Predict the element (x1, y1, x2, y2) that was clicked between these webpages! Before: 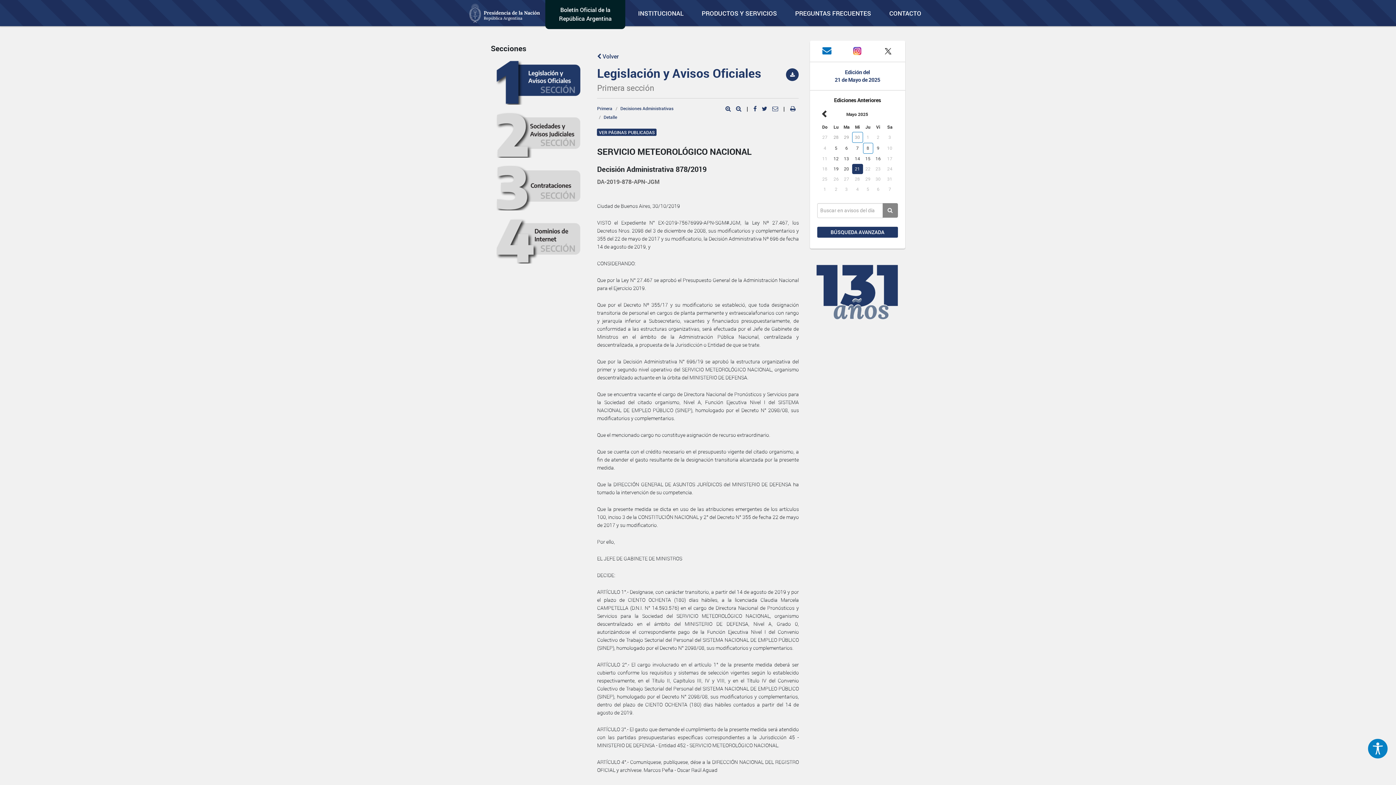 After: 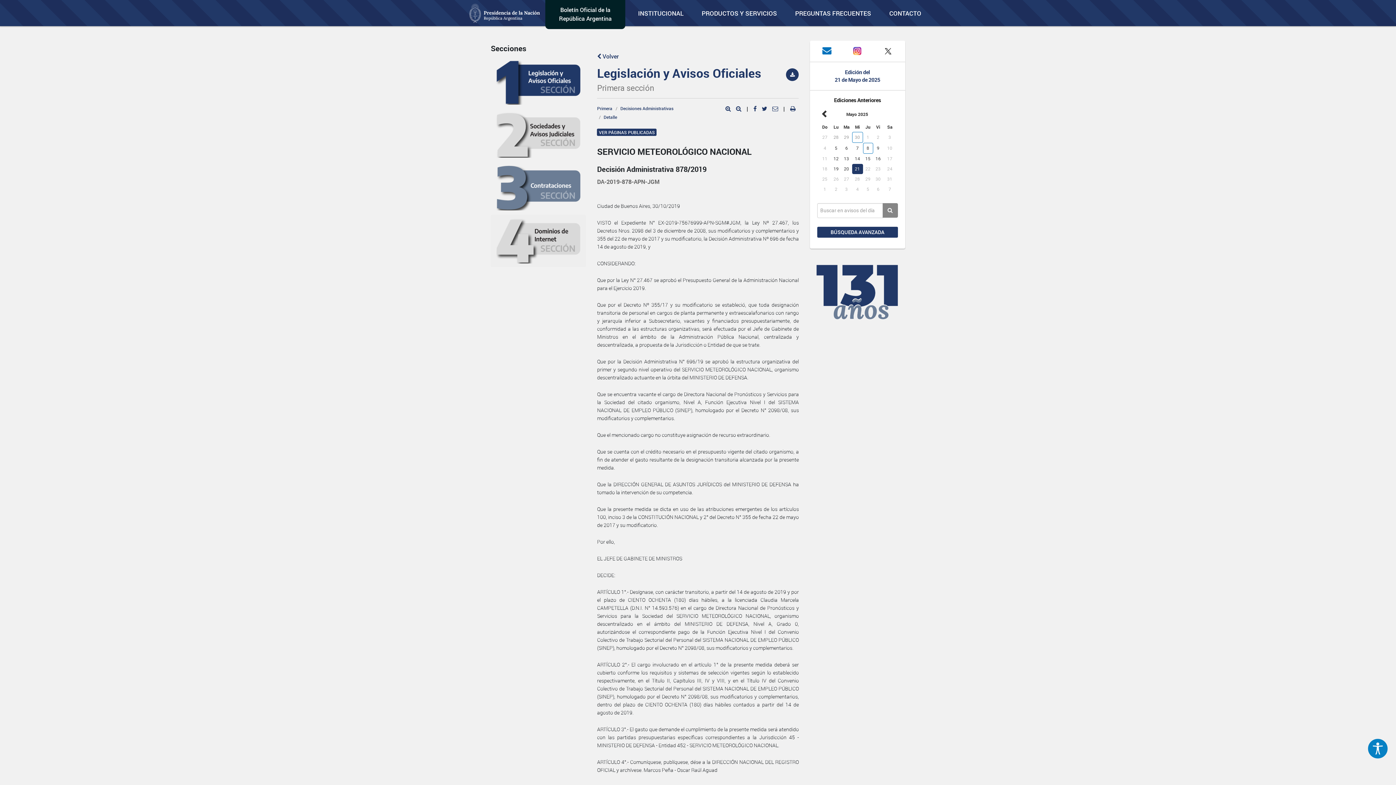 Action: bbox: (490, 162, 586, 214)